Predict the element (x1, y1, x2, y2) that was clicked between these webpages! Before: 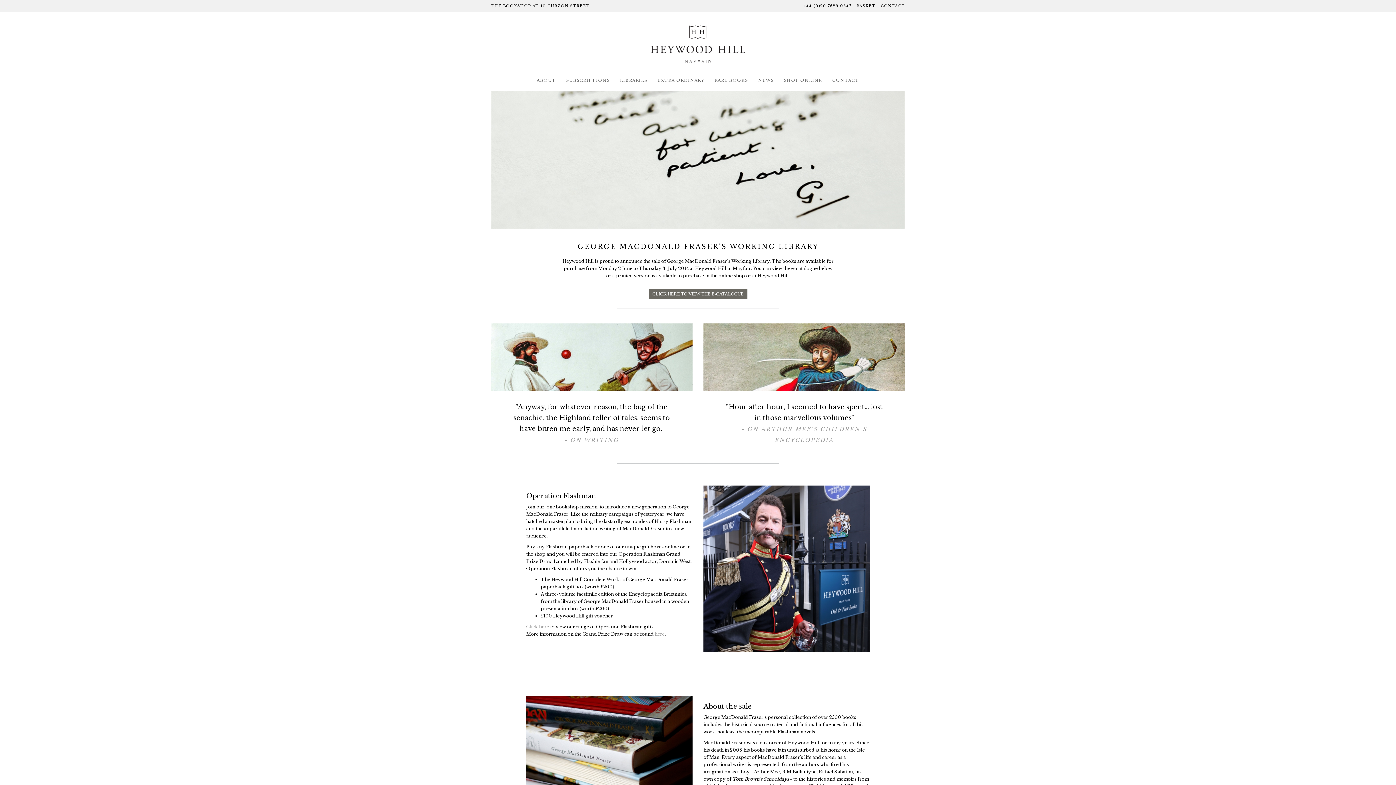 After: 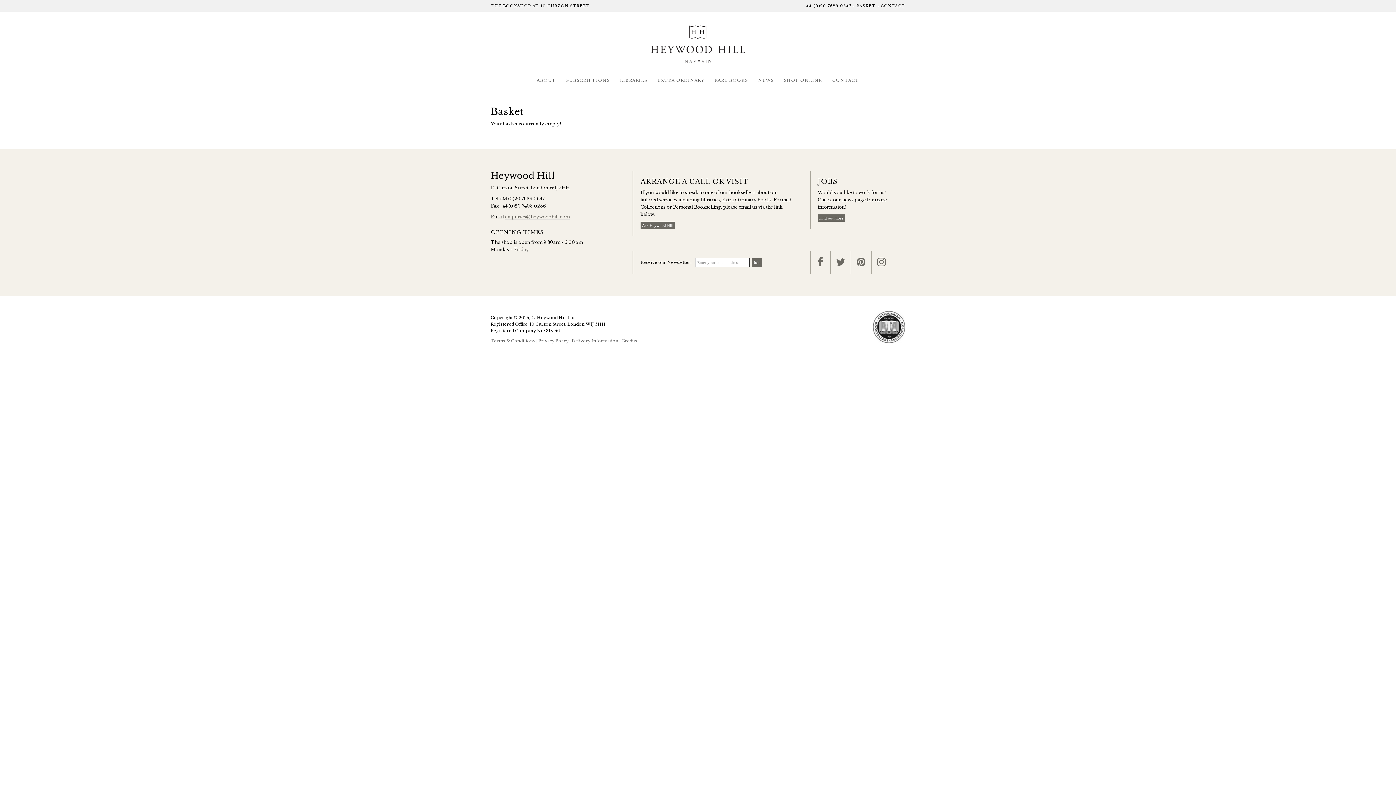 Action: bbox: (856, 3, 876, 8) label: BASKET